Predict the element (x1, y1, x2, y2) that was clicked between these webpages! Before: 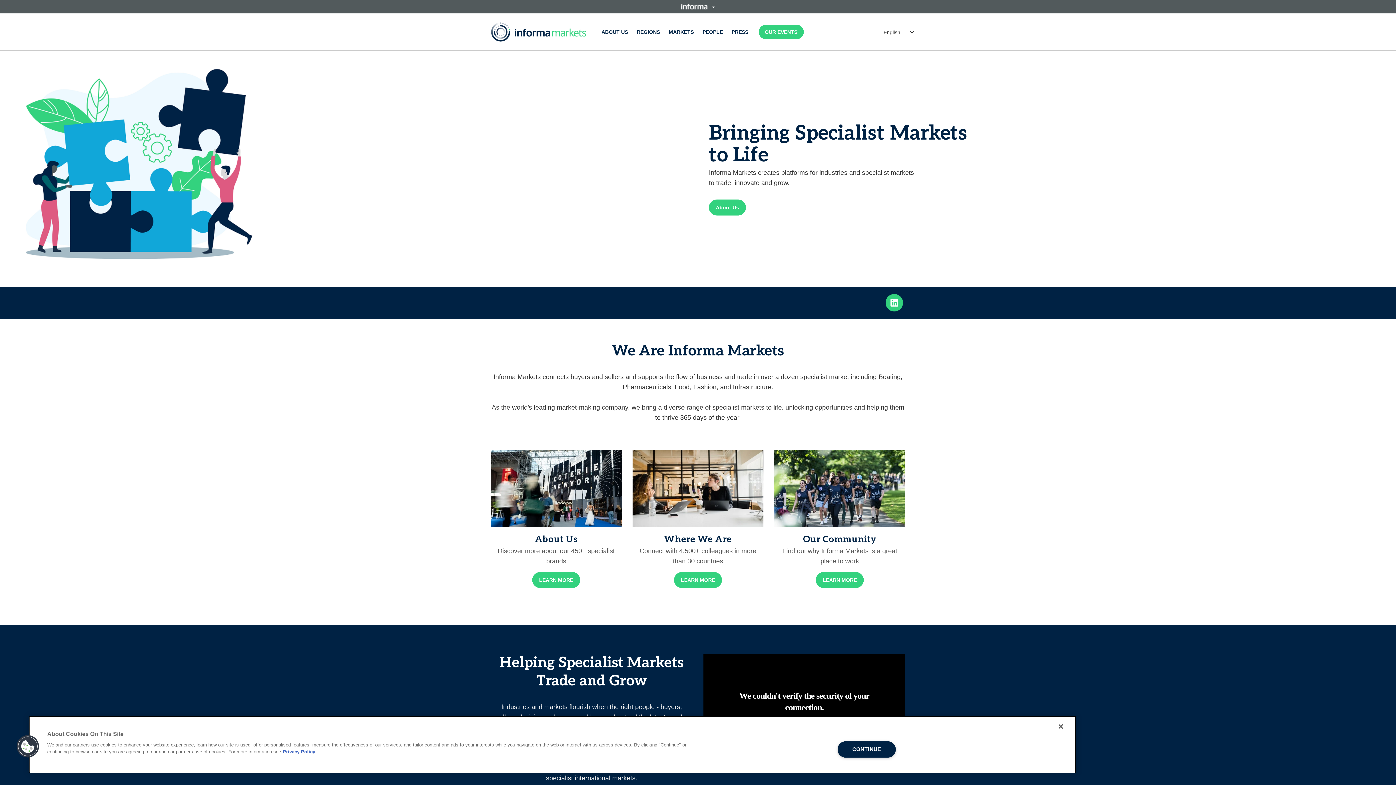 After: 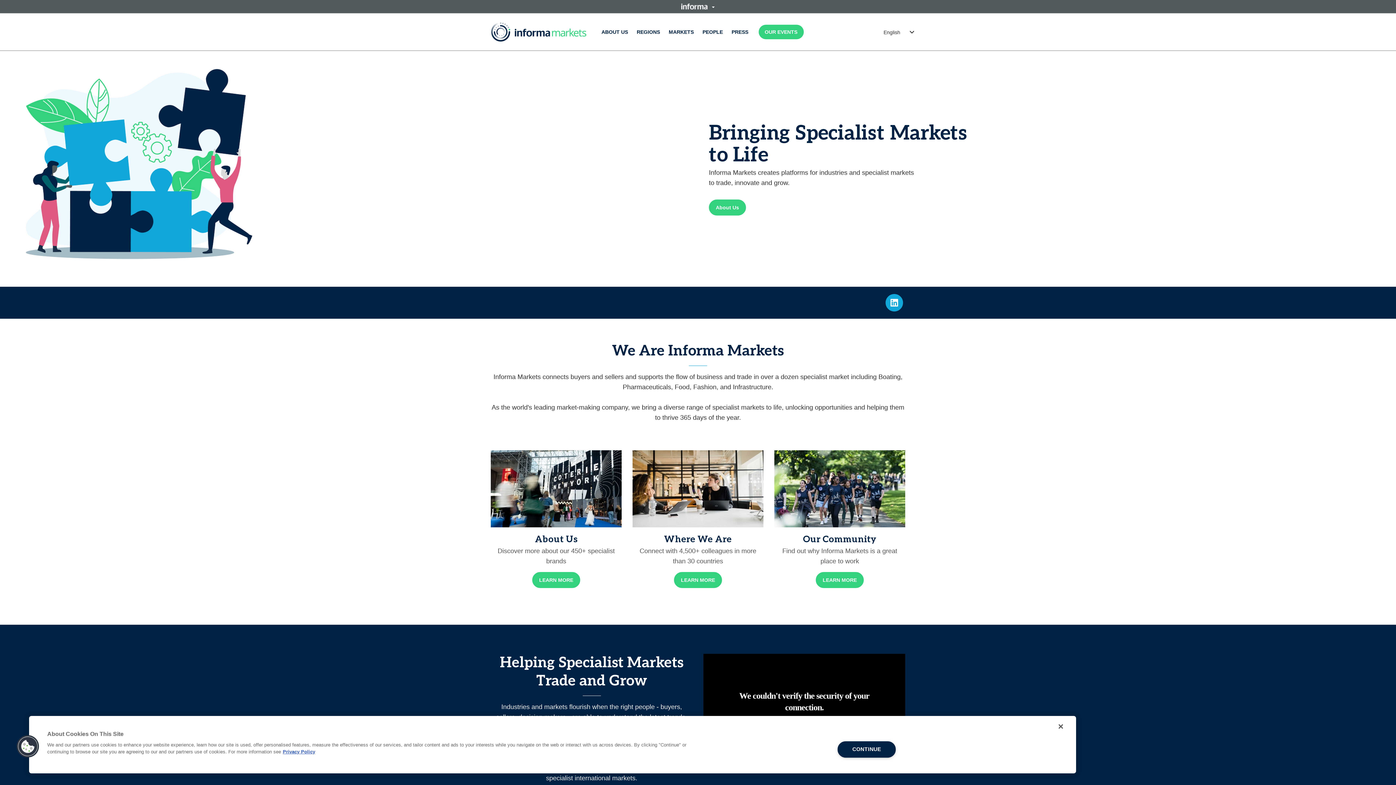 Action: bbox: (883, 299, 905, 305)